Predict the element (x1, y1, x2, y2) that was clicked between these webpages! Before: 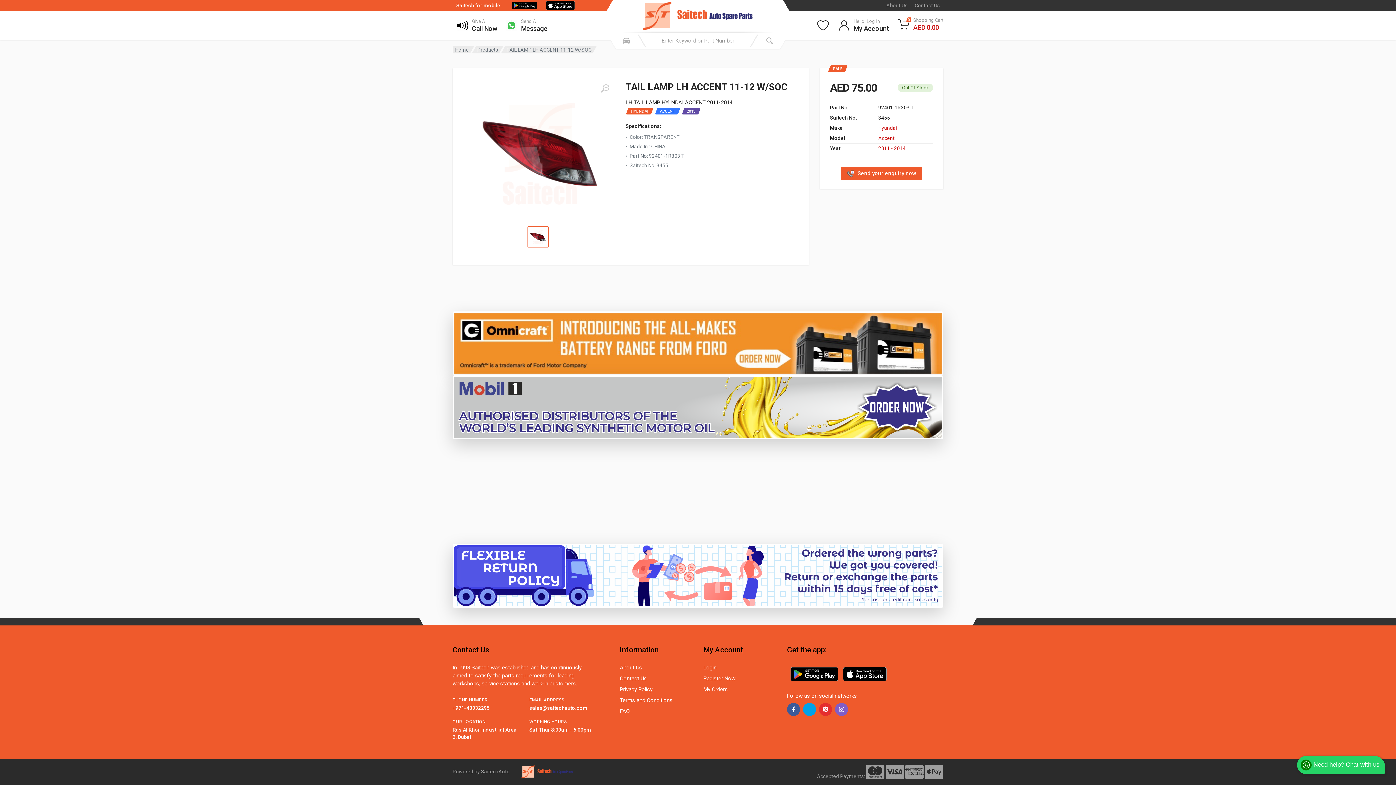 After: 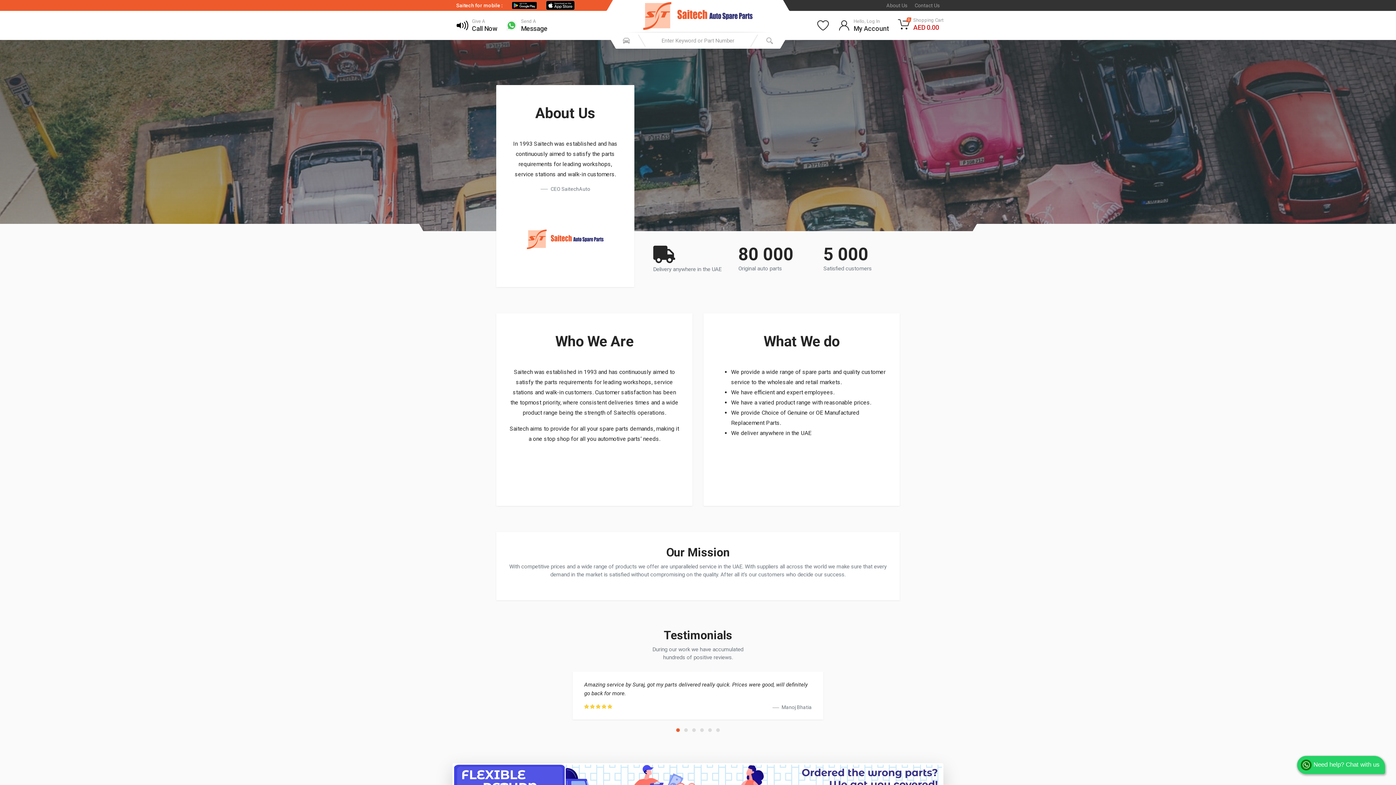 Action: label: About Us bbox: (619, 664, 642, 671)